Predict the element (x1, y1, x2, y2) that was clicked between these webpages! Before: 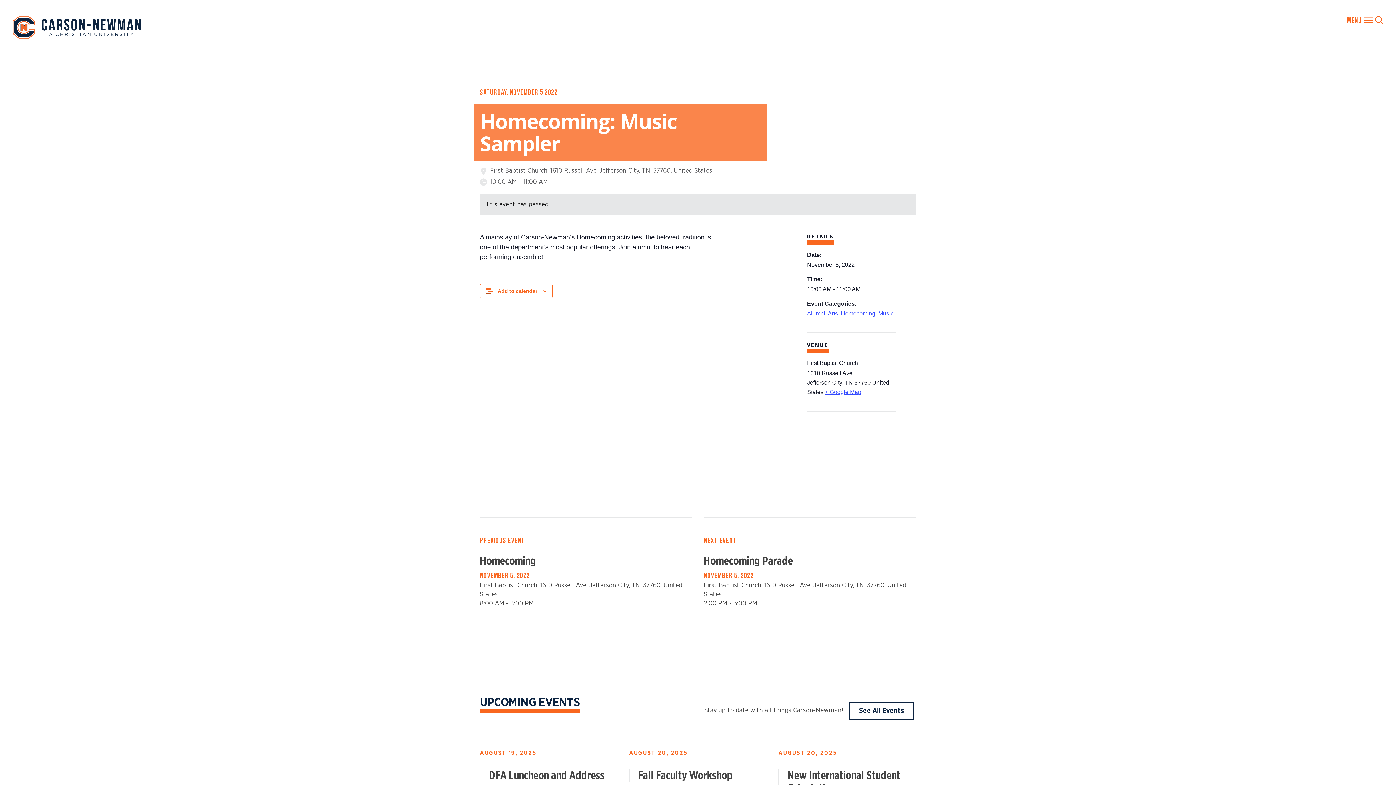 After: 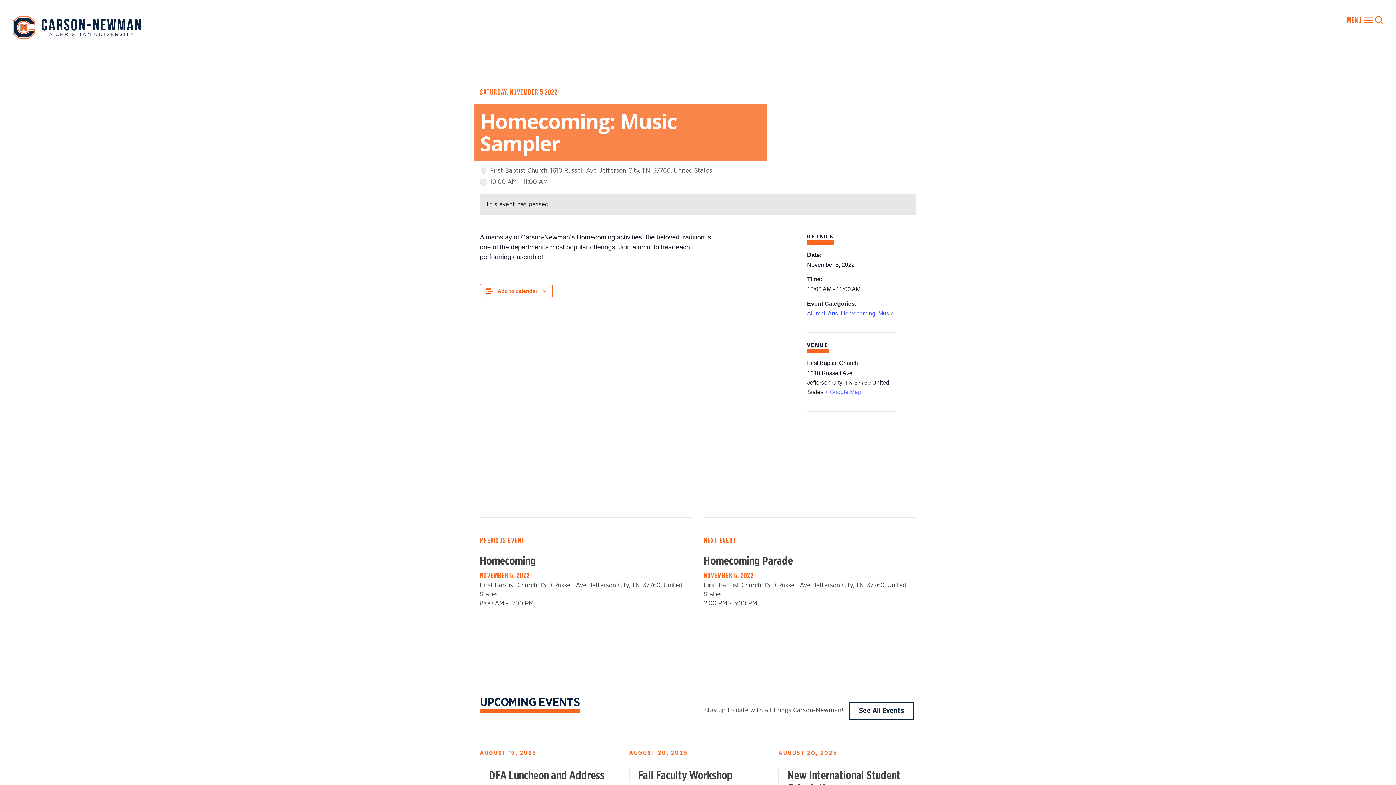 Action: label: + Google Map bbox: (825, 389, 861, 395)